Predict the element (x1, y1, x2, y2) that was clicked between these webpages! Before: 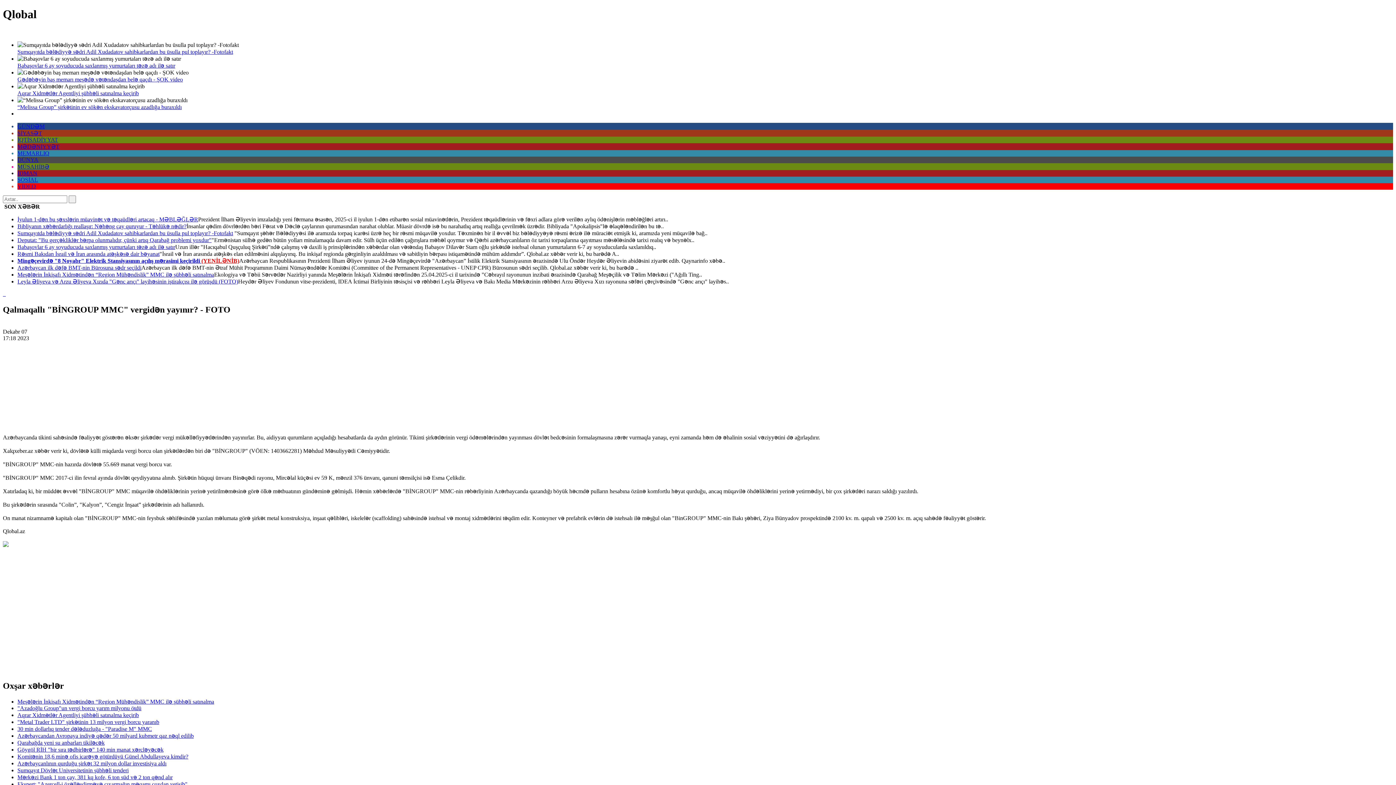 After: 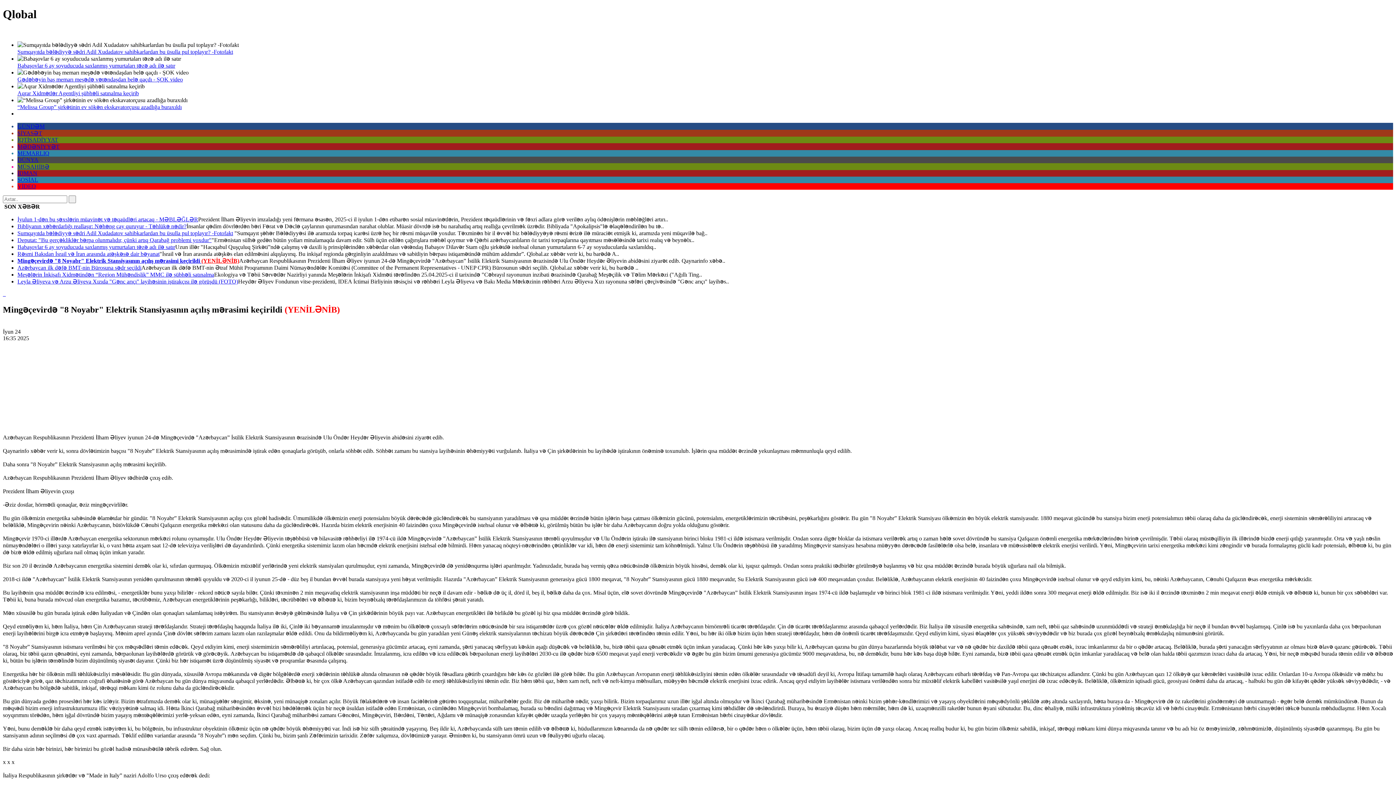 Action: bbox: (17, 257, 239, 263) label: Mingəçevirdə "8 Noyabr" Elektrik Stansiyasının açılış mərasimi keçirildi (YENİLƏNİB)